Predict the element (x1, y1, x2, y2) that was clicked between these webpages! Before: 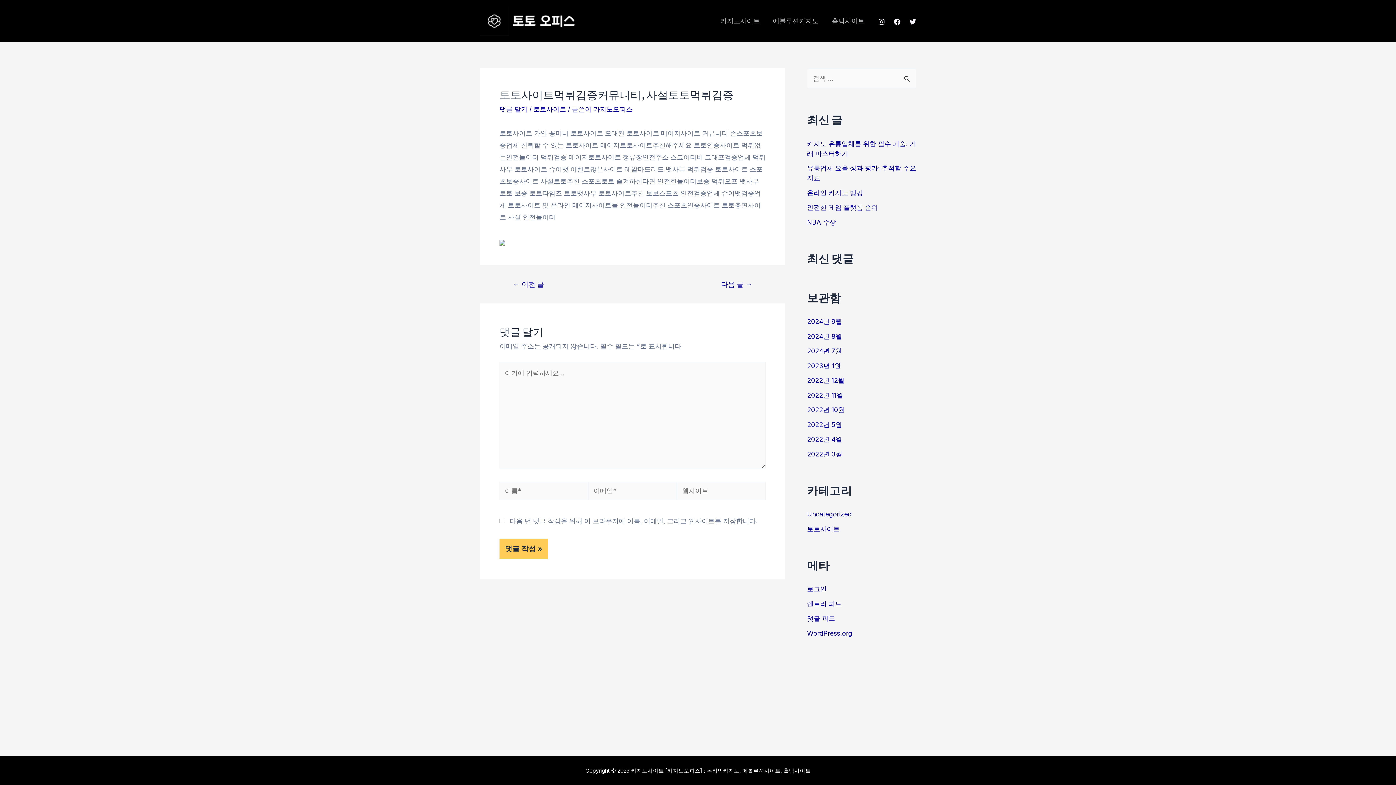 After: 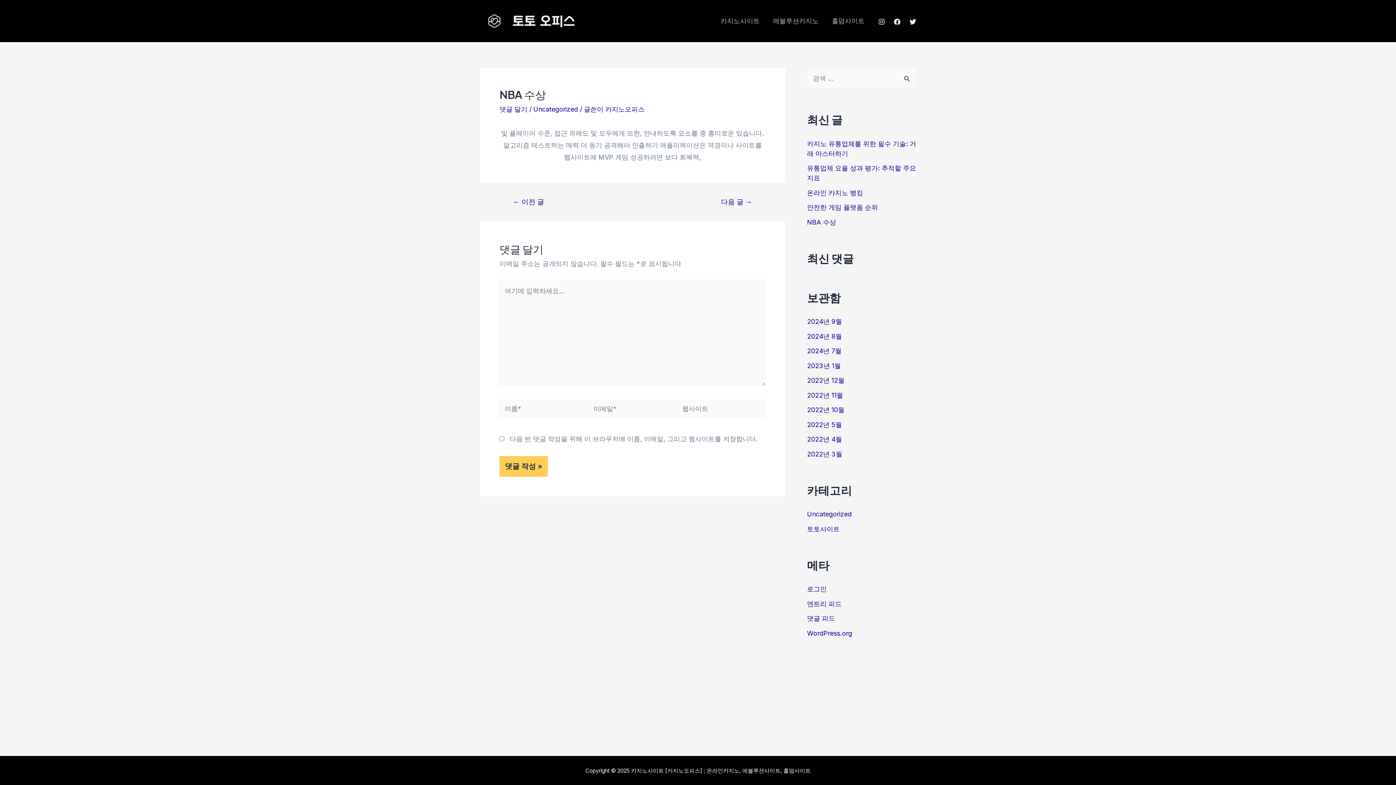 Action: label: NBA 수상 bbox: (807, 218, 836, 226)